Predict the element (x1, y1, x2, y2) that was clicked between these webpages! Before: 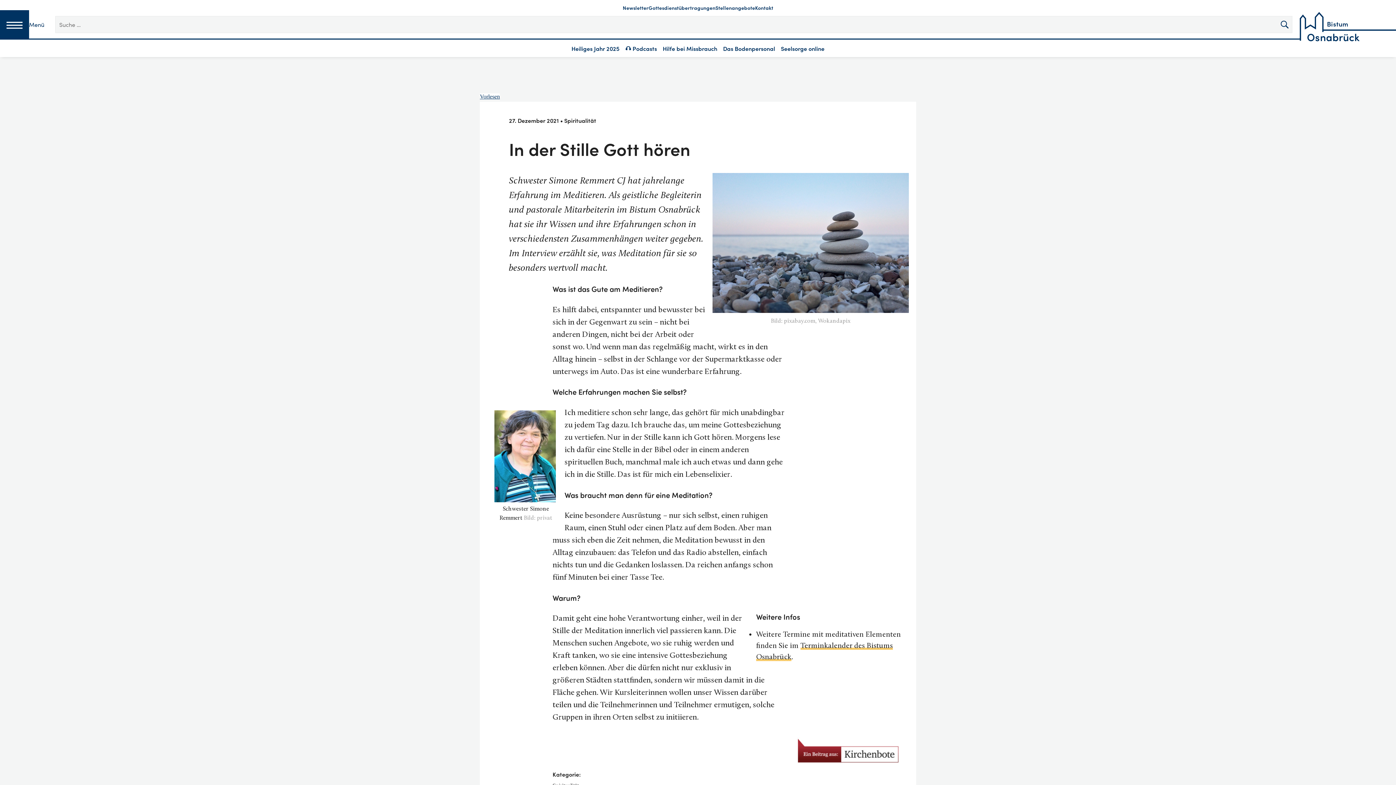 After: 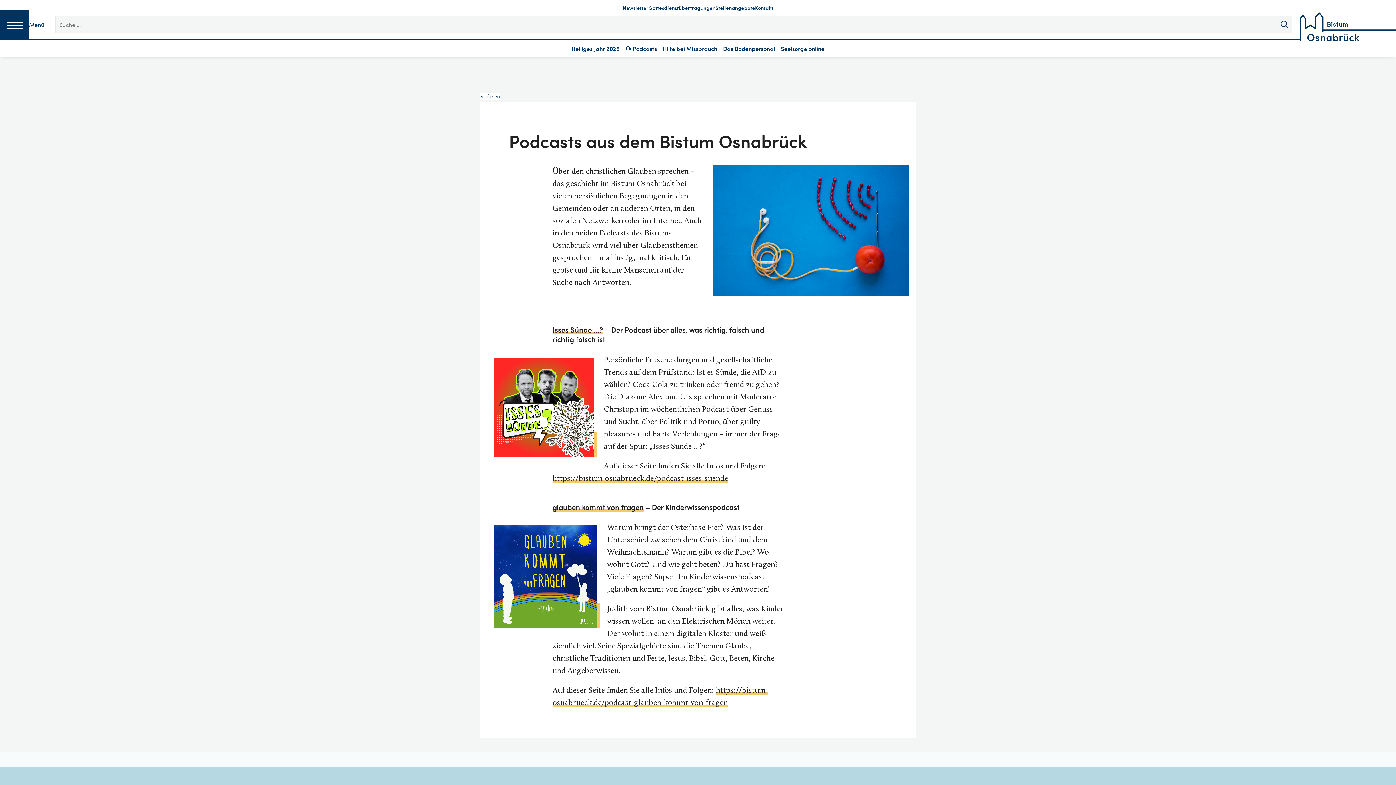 Action: bbox: (622, 43, 660, 53) label: 🎧 Podcasts